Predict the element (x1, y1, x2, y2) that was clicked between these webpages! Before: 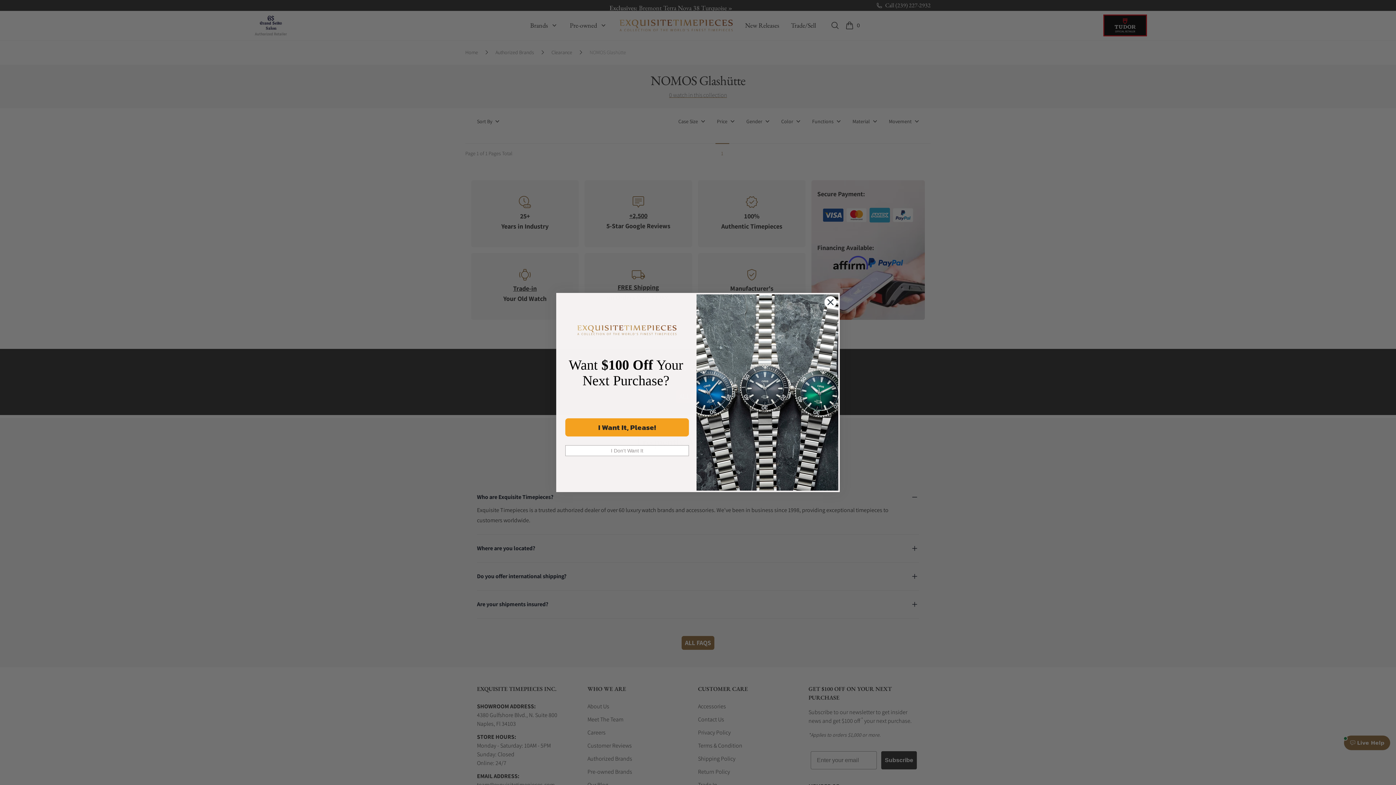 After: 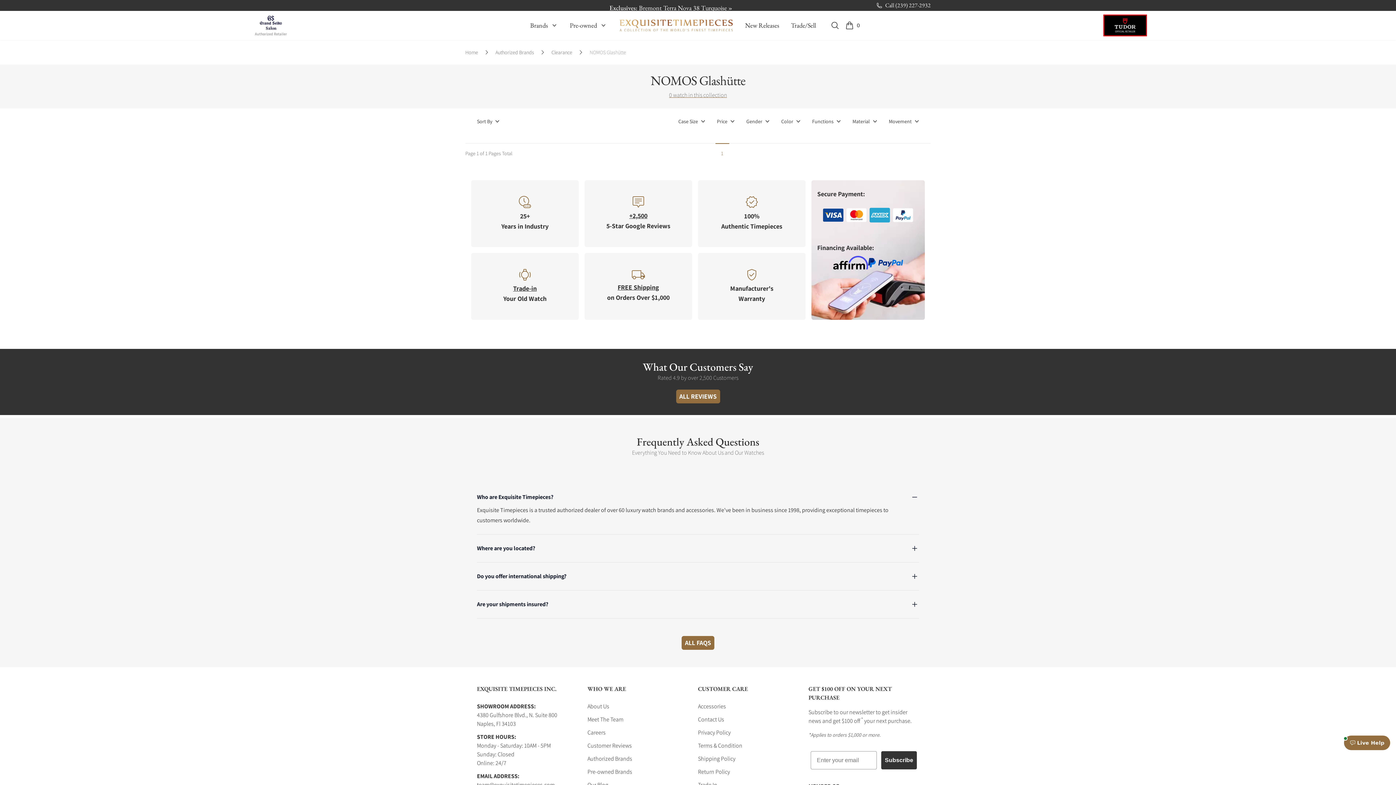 Action: label: Close dialog bbox: (824, 296, 837, 308)